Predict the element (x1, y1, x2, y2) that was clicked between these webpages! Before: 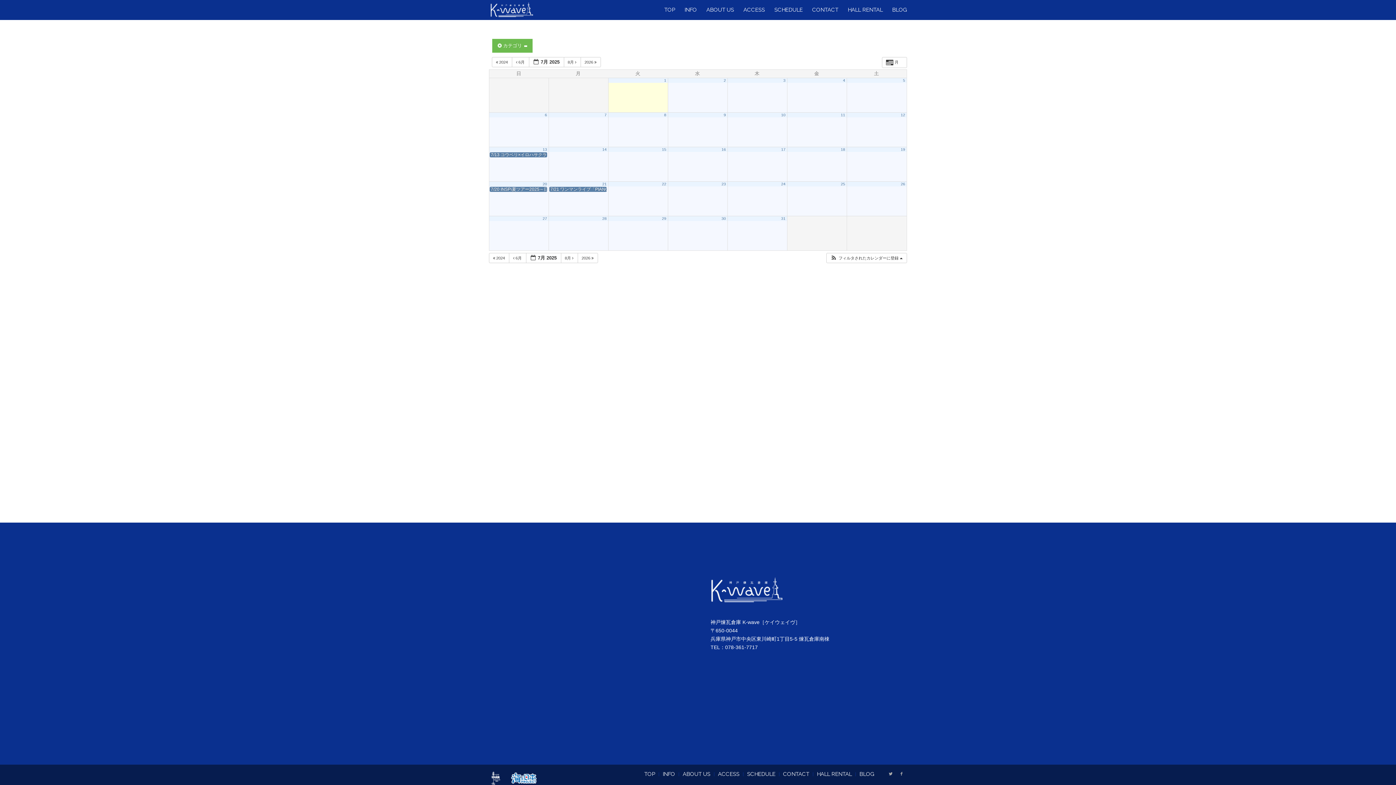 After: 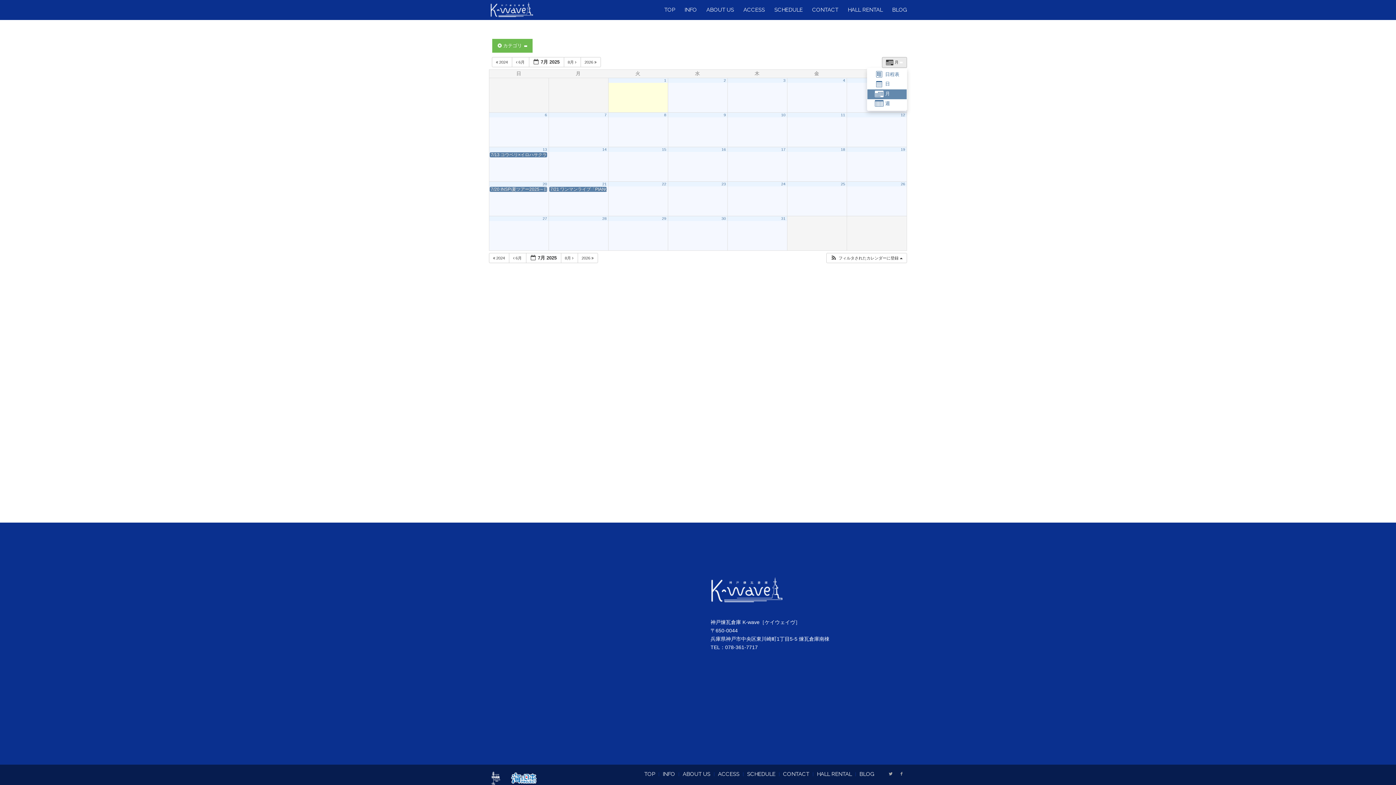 Action: label:  月   bbox: (882, 57, 907, 67)